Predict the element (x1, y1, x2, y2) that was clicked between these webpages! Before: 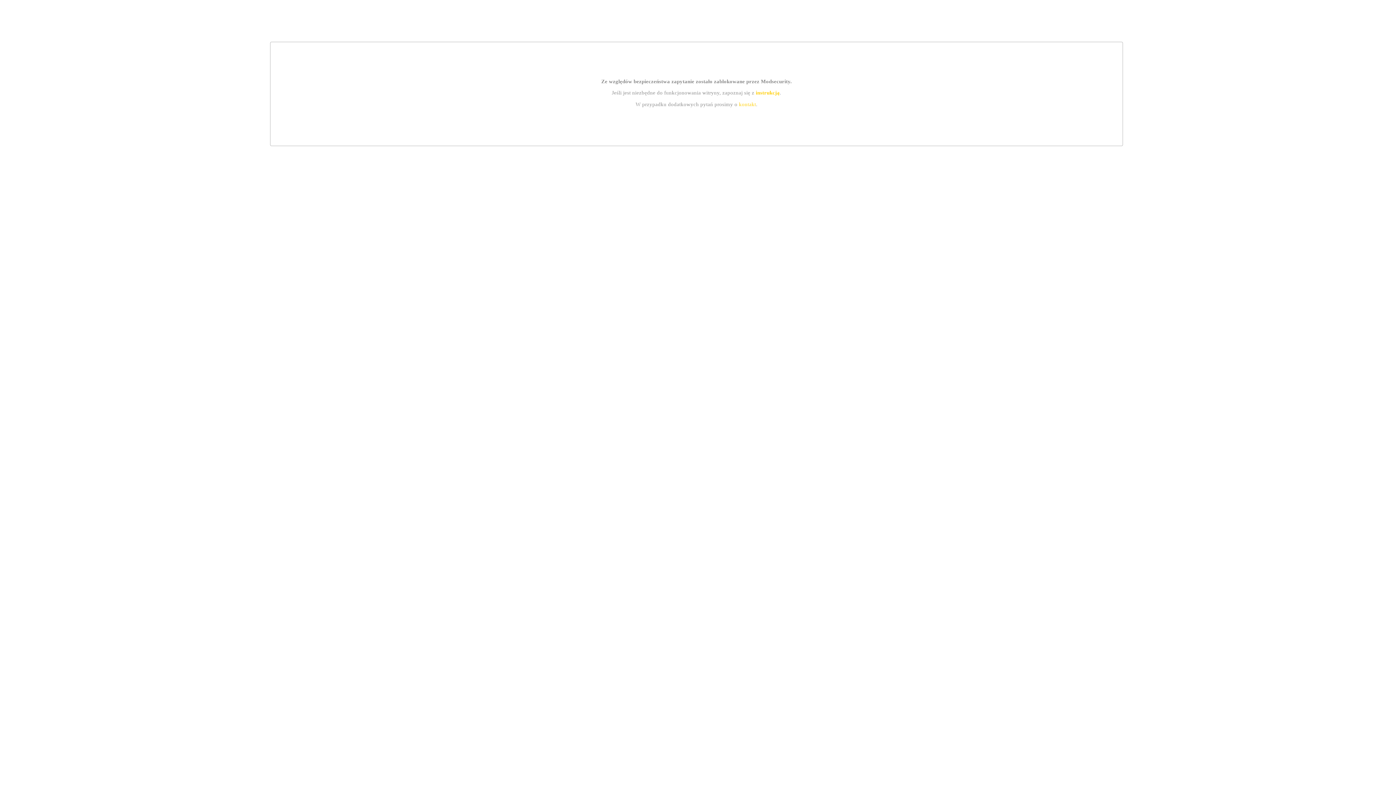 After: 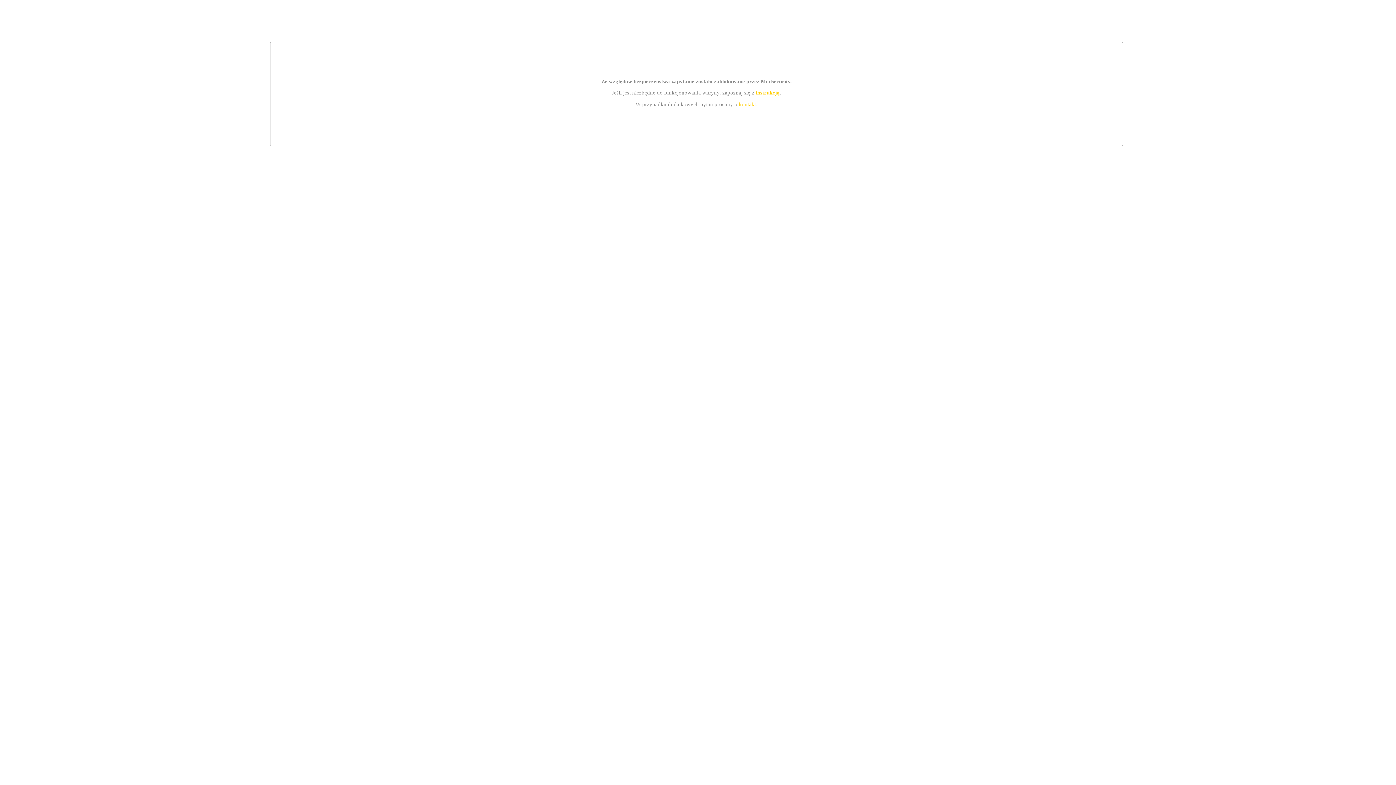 Action: bbox: (739, 101, 756, 107) label: kontakt